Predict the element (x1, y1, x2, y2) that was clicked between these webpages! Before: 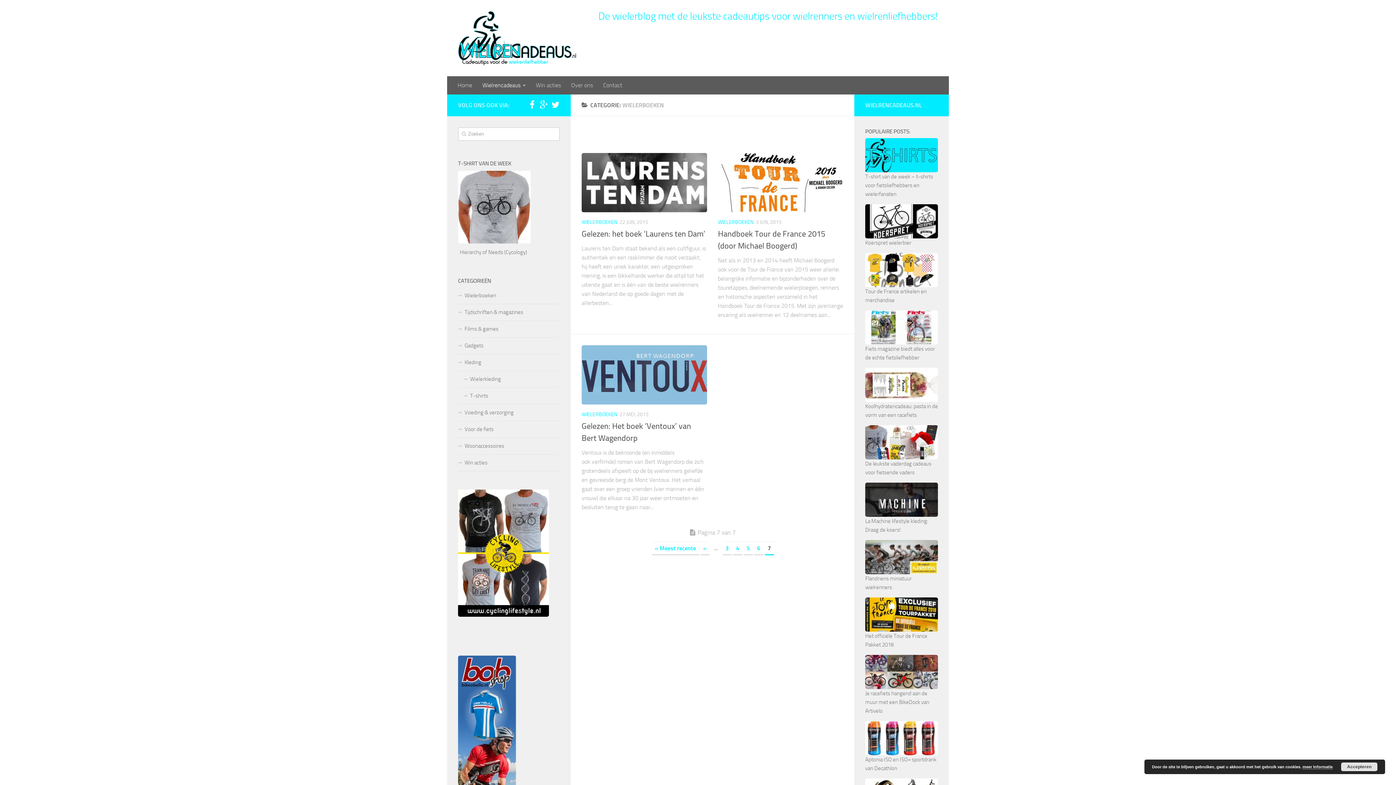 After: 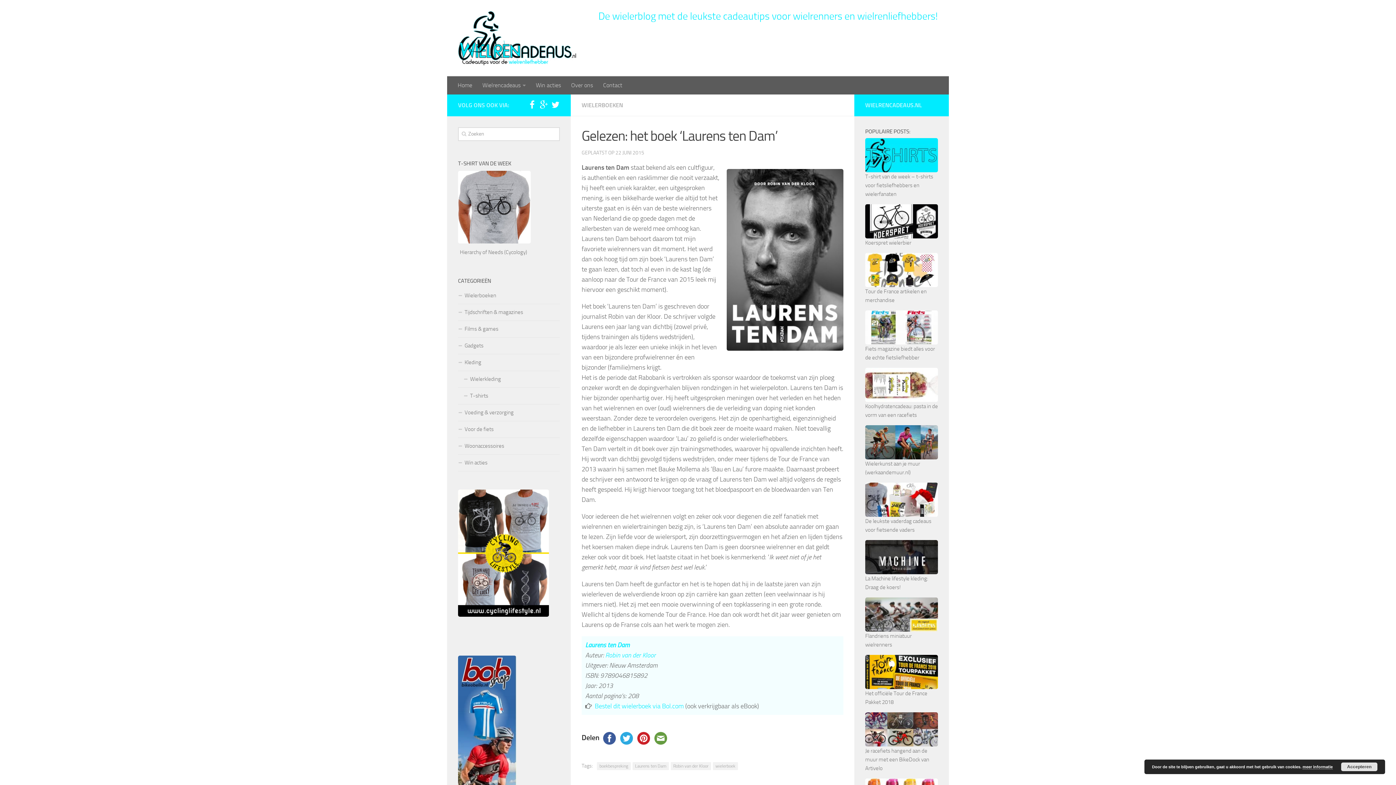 Action: label: Gelezen: het boek ‘Laurens ten Dam’ bbox: (581, 229, 705, 238)